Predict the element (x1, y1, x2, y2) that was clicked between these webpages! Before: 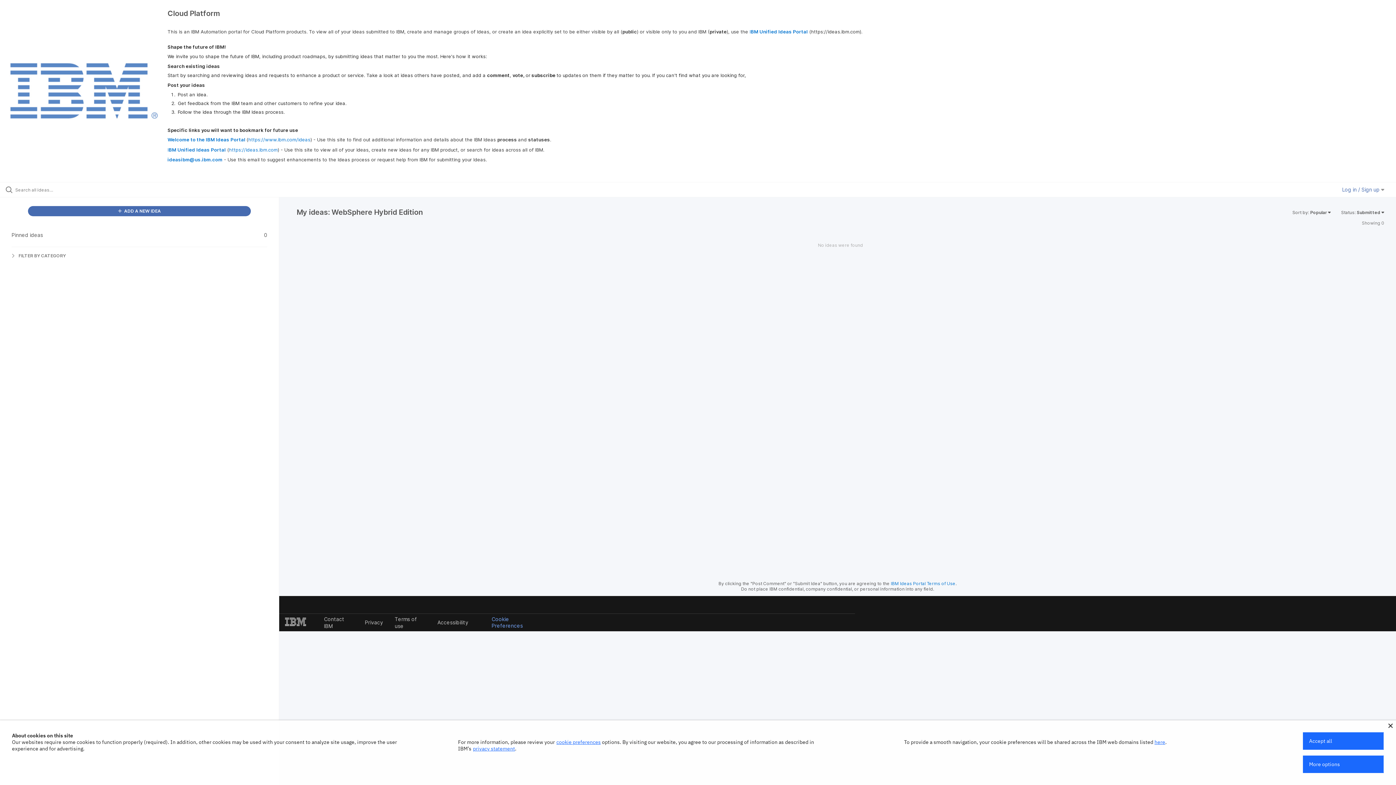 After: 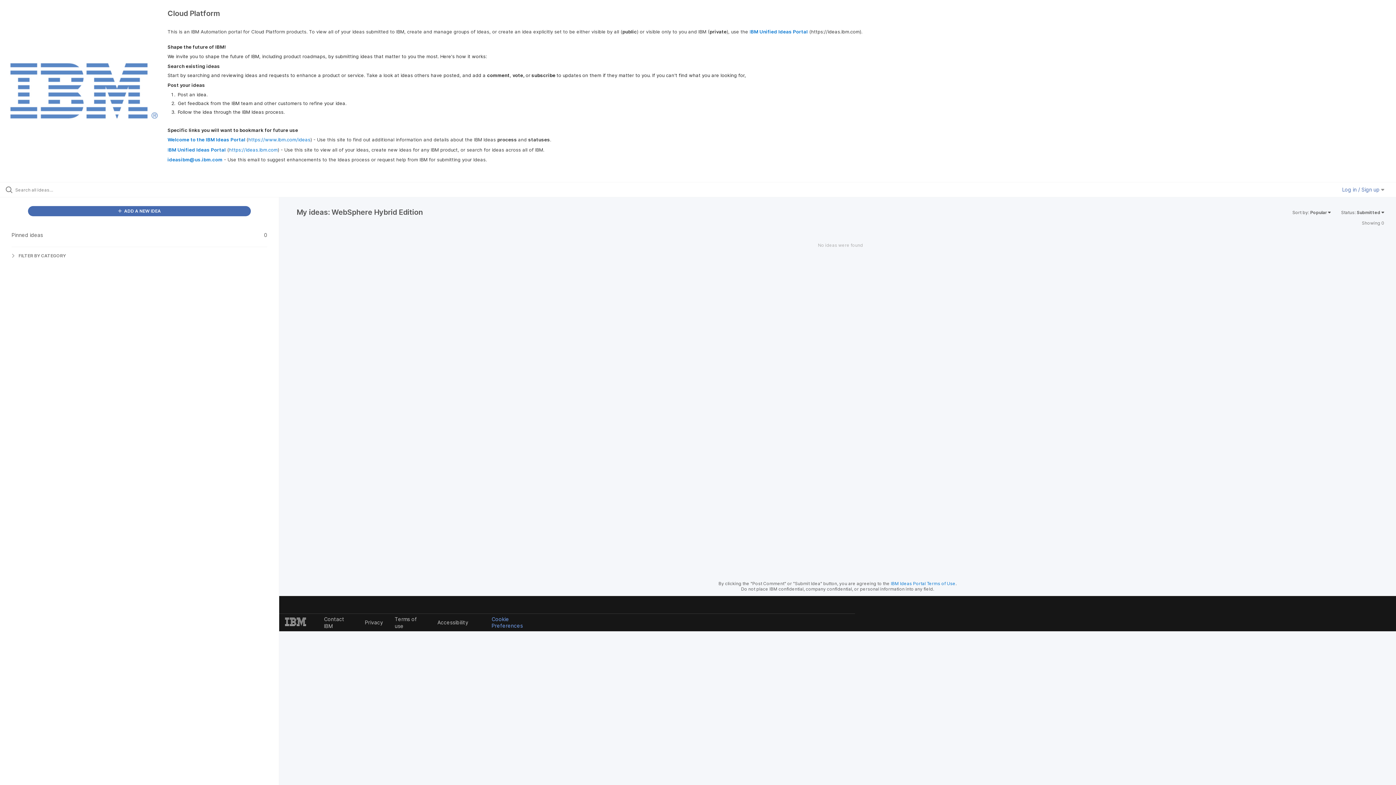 Action: bbox: (1388, 724, 1393, 728)